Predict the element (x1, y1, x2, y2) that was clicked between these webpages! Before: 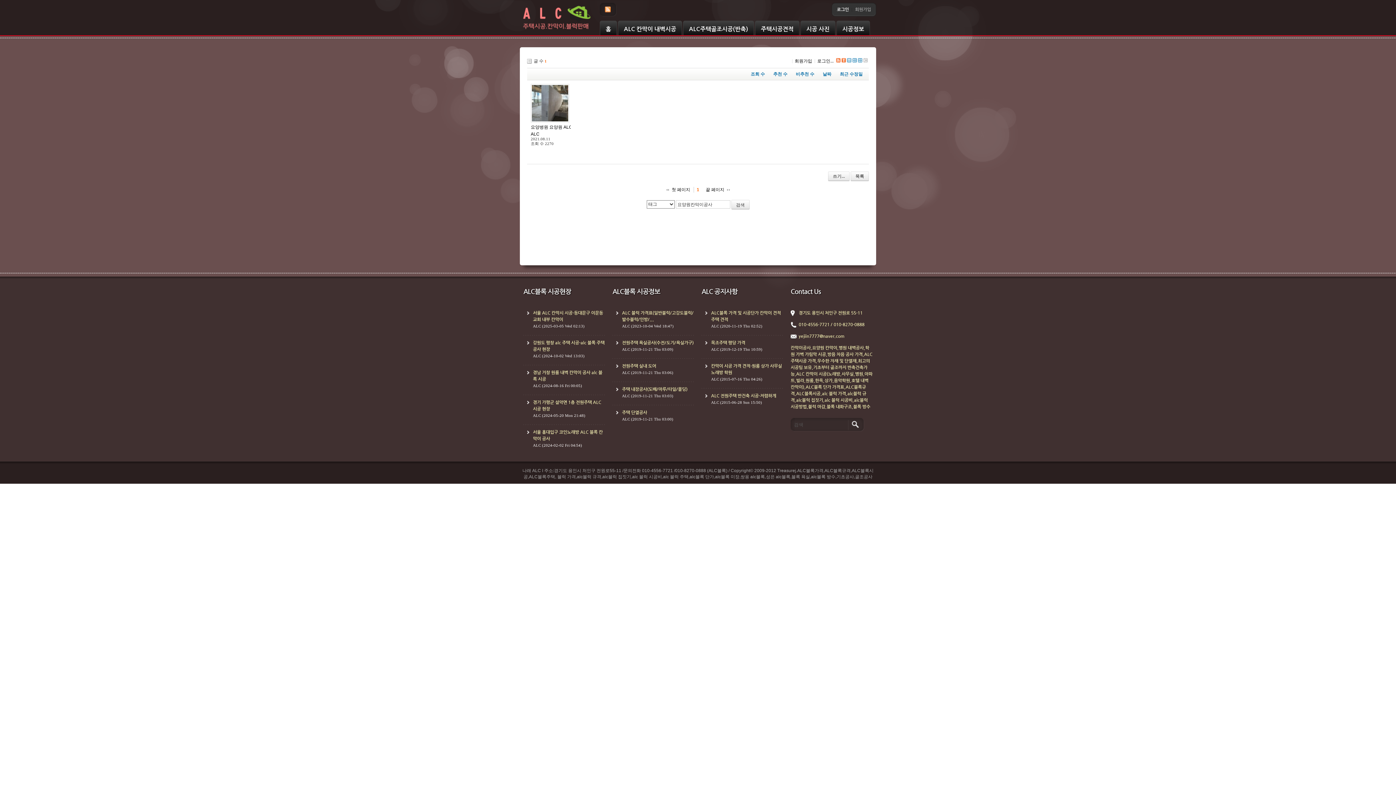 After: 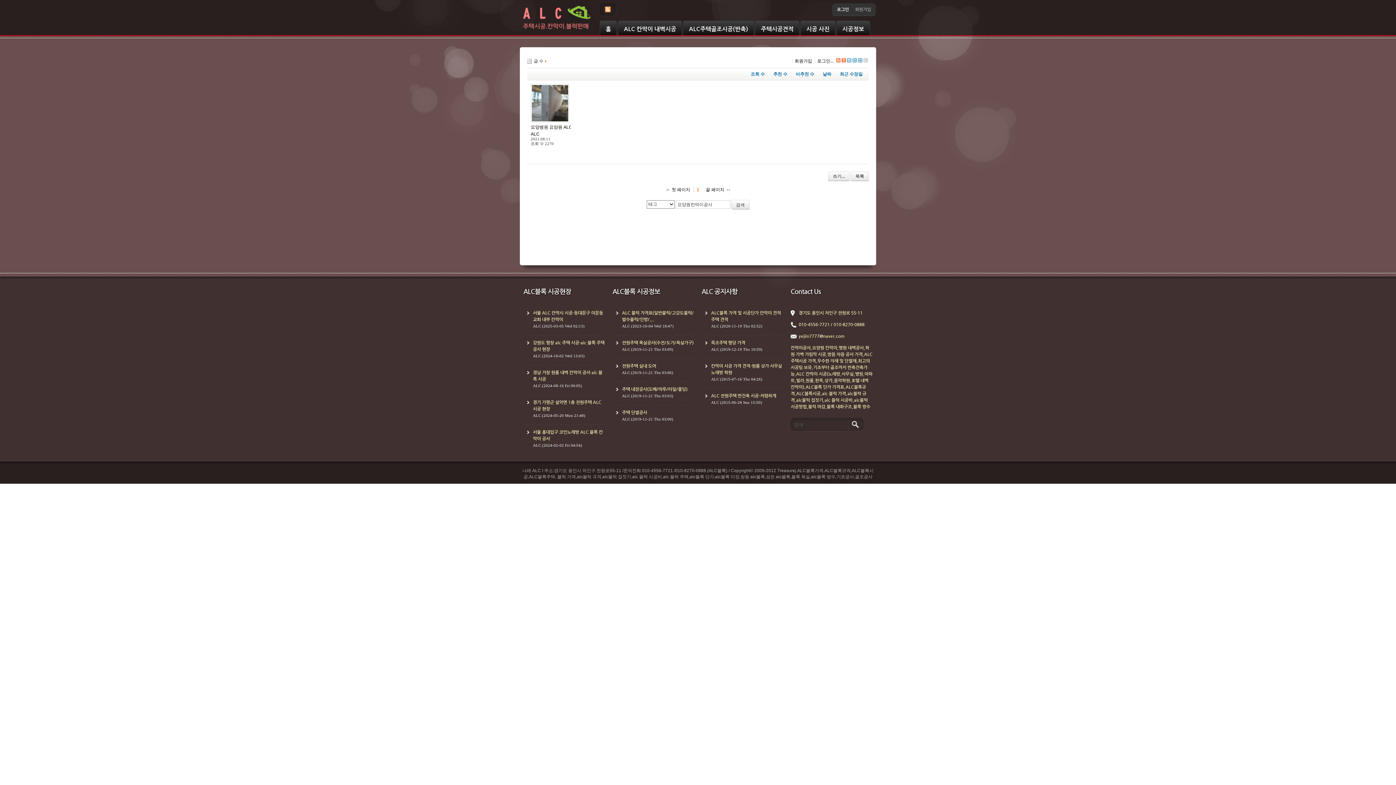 Action: label: yejiin7777@naver.com bbox: (798, 333, 844, 338)